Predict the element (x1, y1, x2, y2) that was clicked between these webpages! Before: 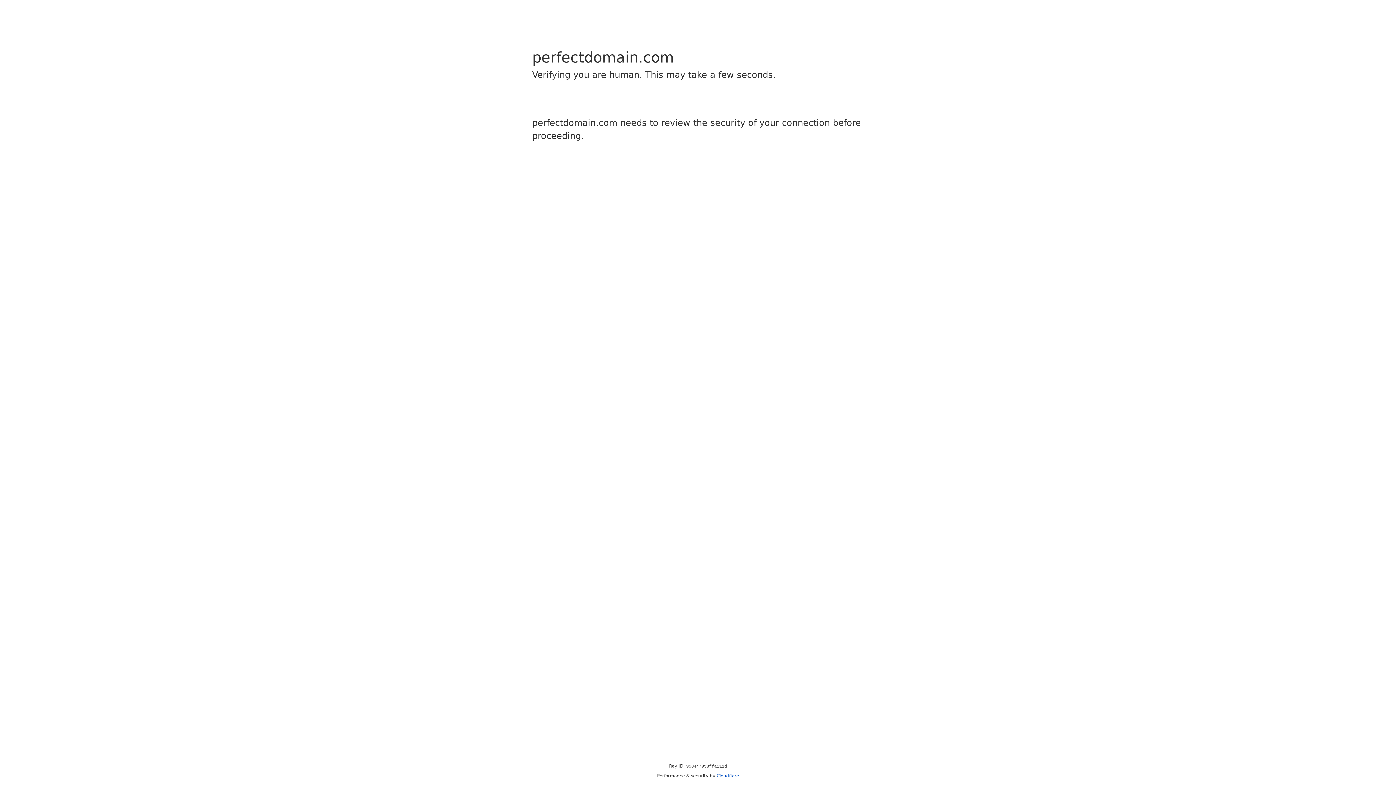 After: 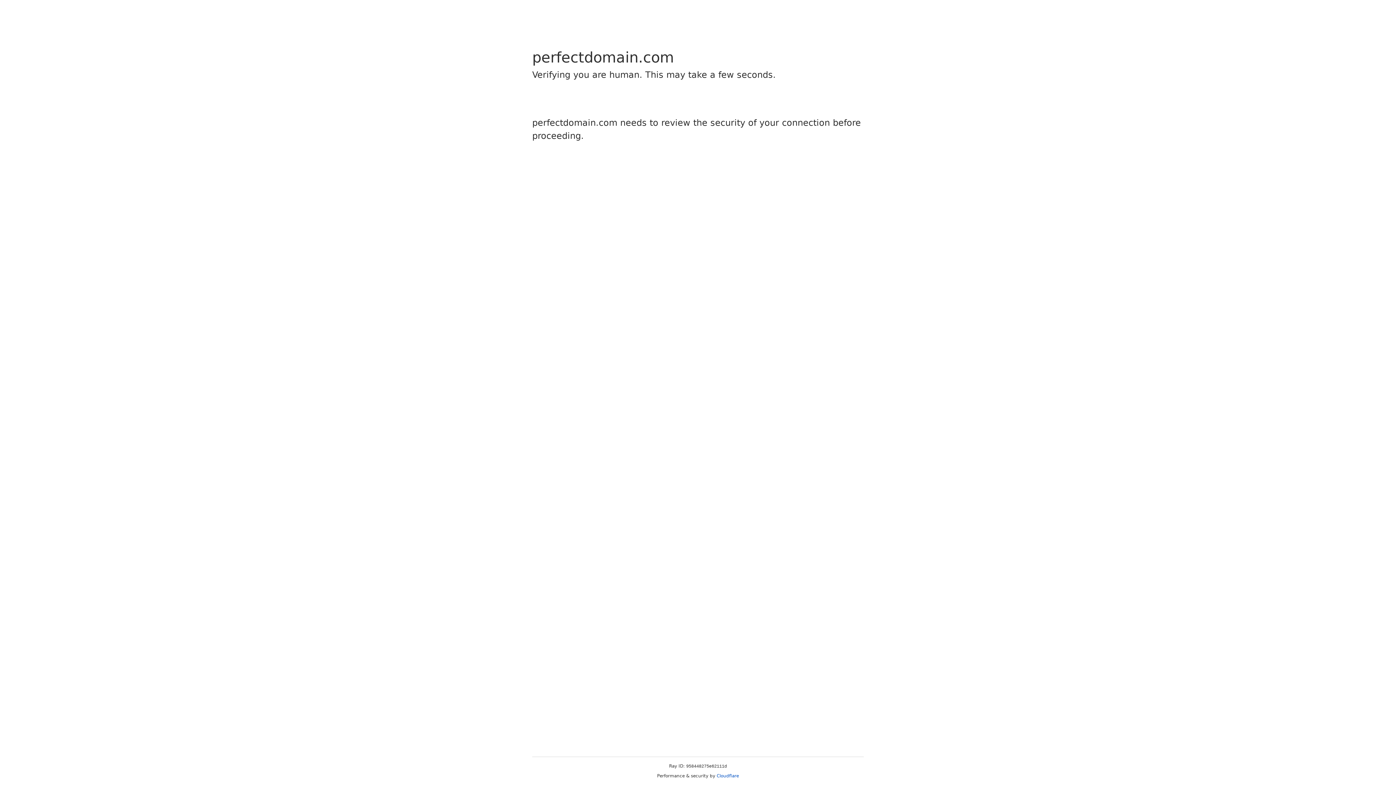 Action: label: Cloudflare bbox: (716, 773, 739, 778)